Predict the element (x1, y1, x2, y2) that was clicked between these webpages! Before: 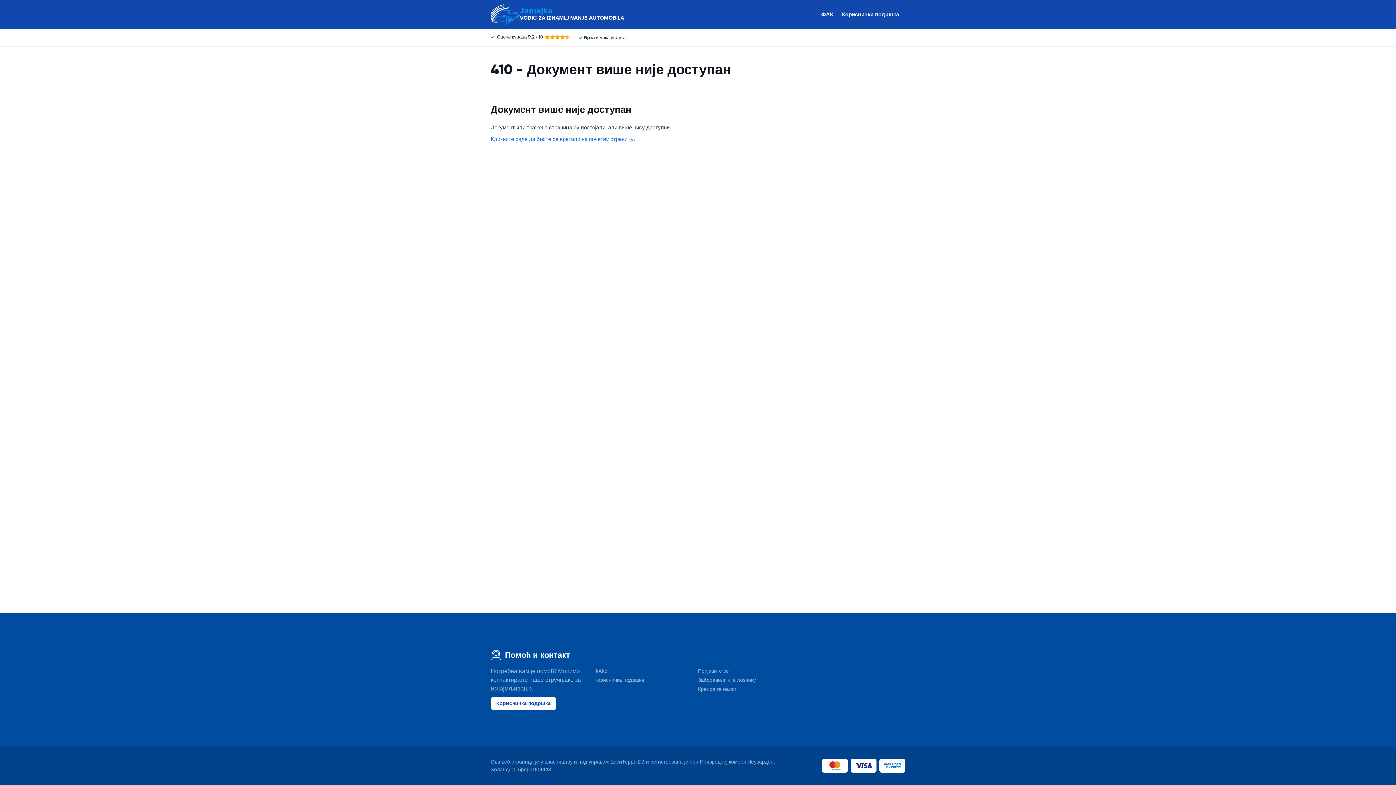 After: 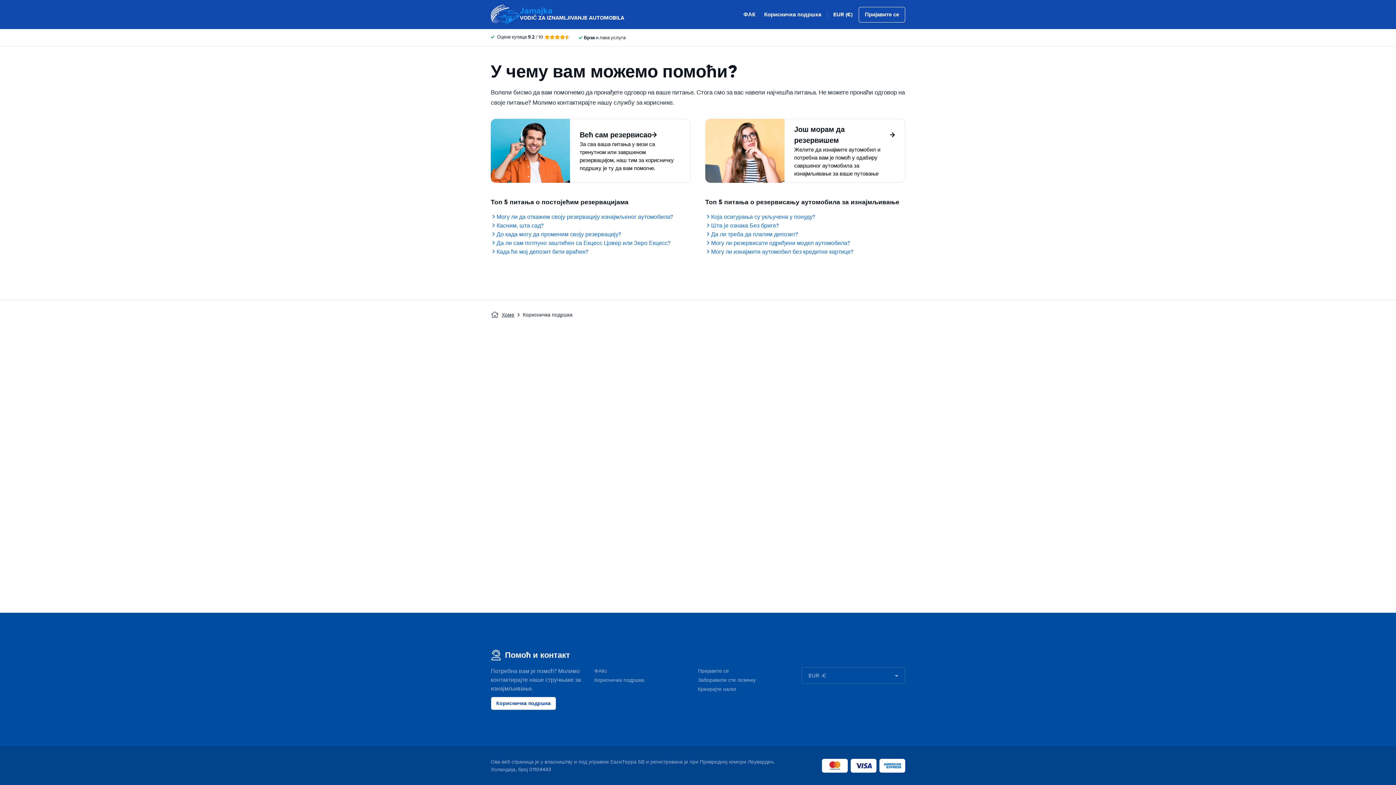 Action: label: Корисничка подршка bbox: (490, 697, 556, 710)